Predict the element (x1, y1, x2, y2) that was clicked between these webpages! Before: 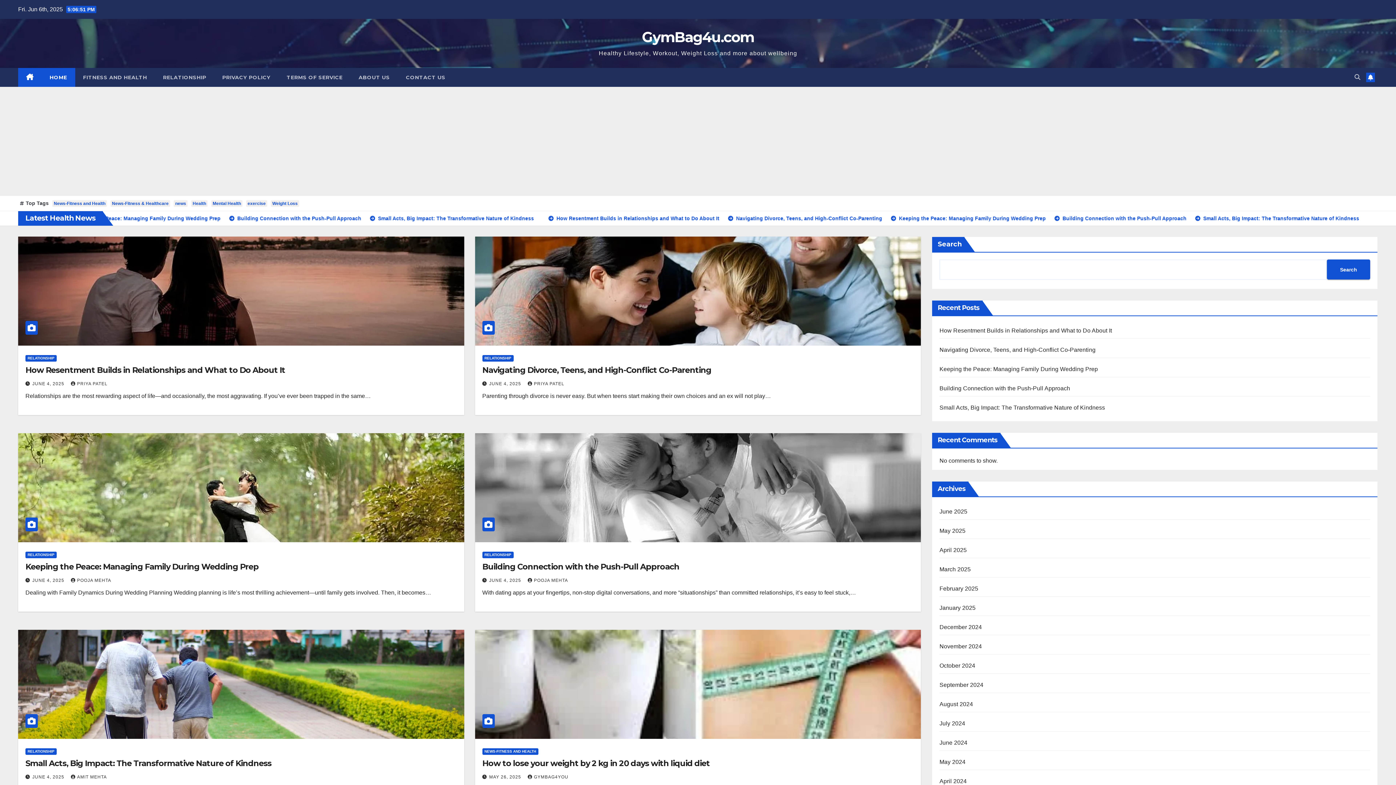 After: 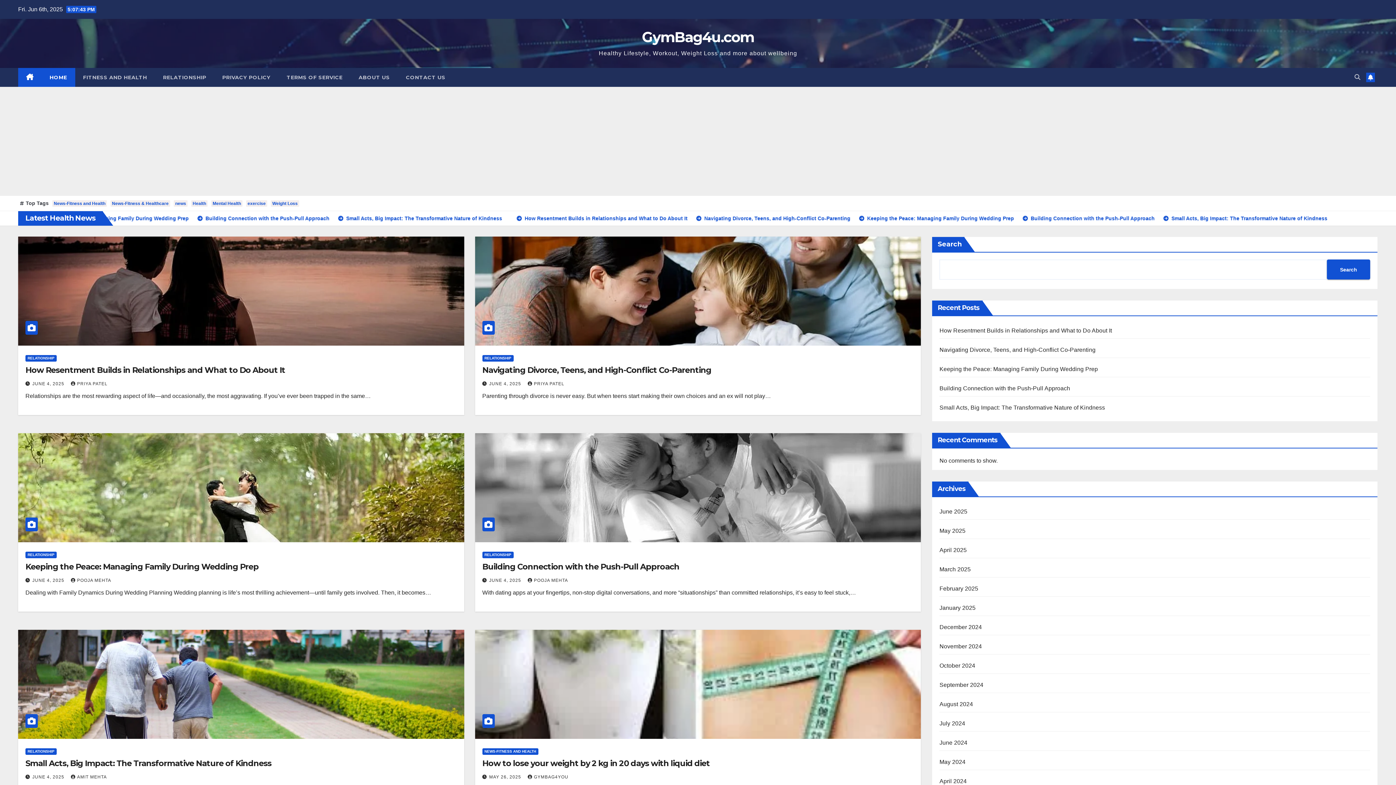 Action: bbox: (939, 662, 975, 669) label: October 2024